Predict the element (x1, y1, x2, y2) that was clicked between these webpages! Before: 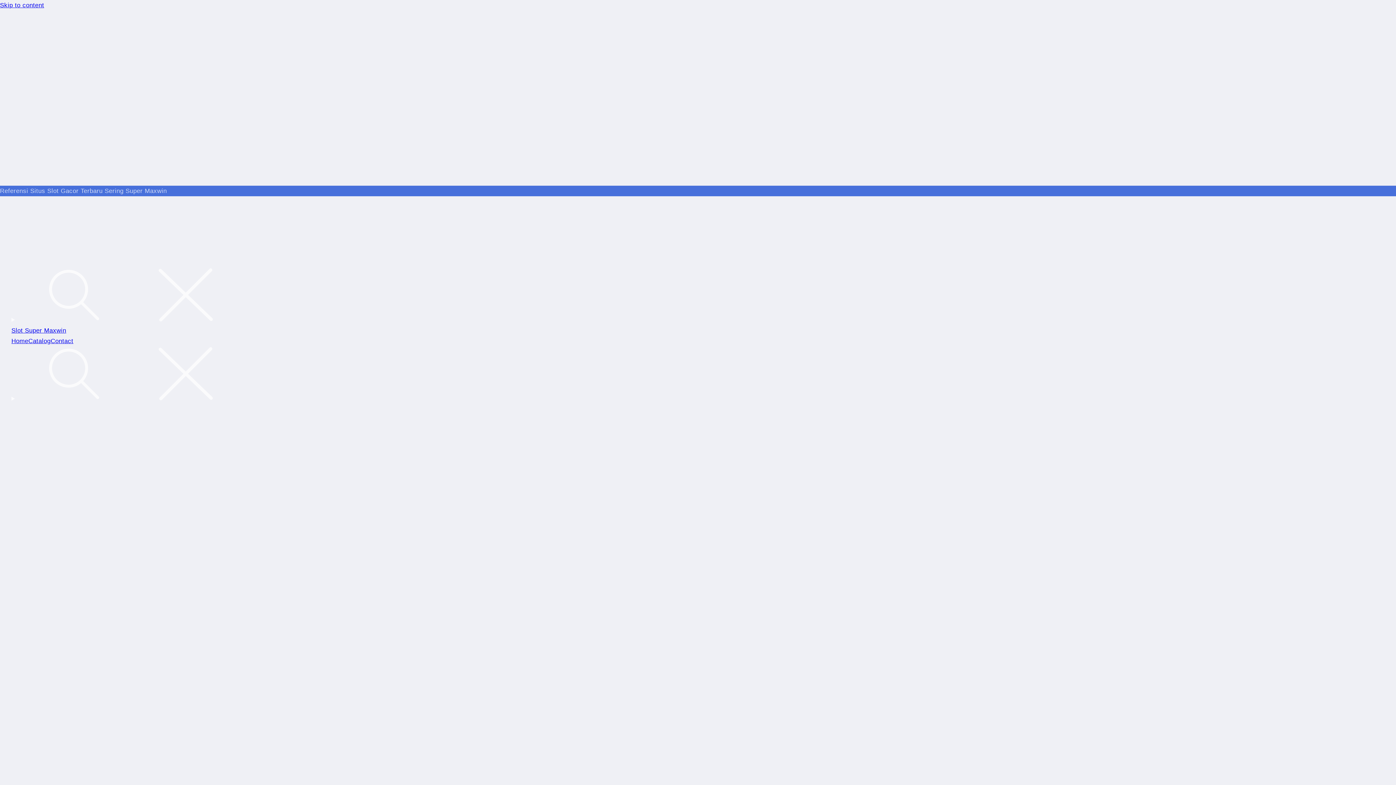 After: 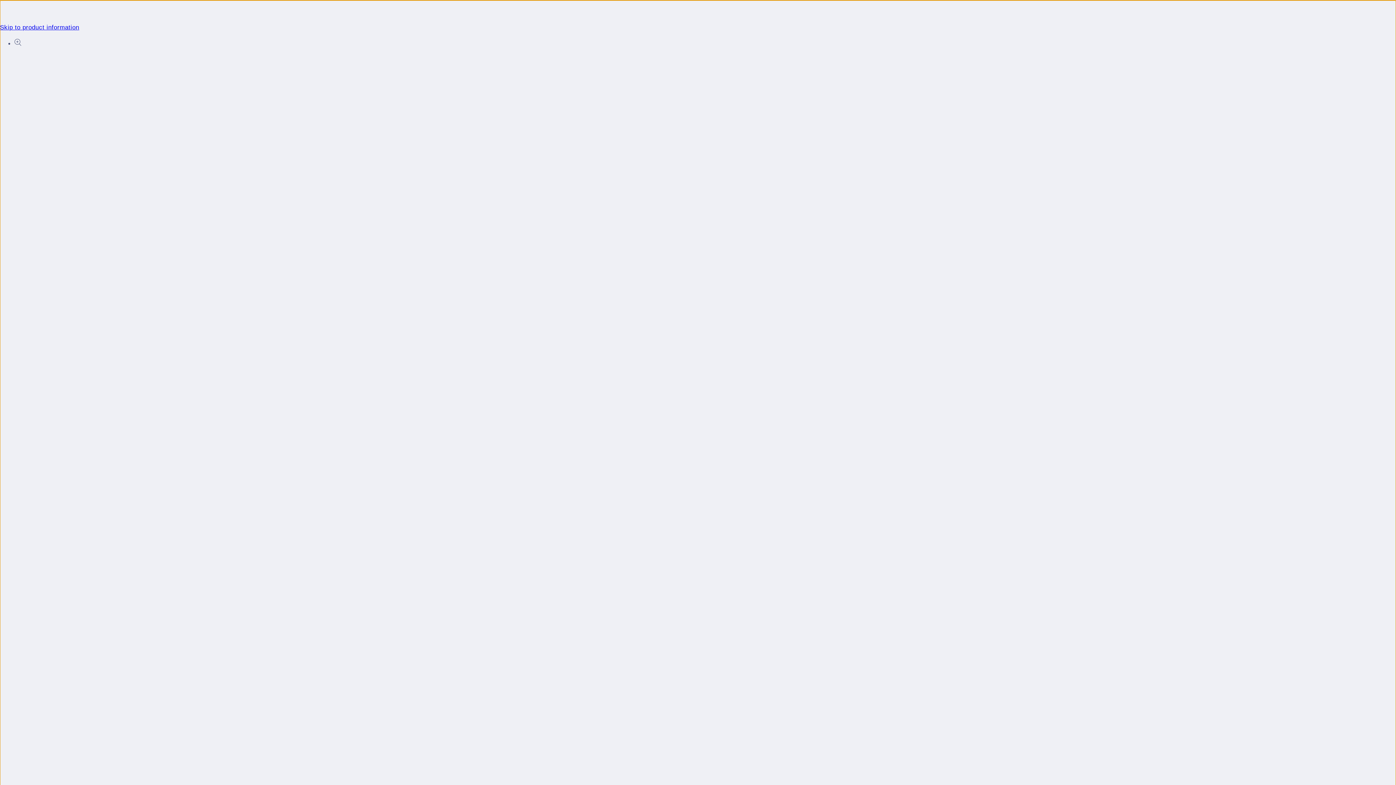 Action: bbox: (0, 0, 1396, 10) label: Skip to content